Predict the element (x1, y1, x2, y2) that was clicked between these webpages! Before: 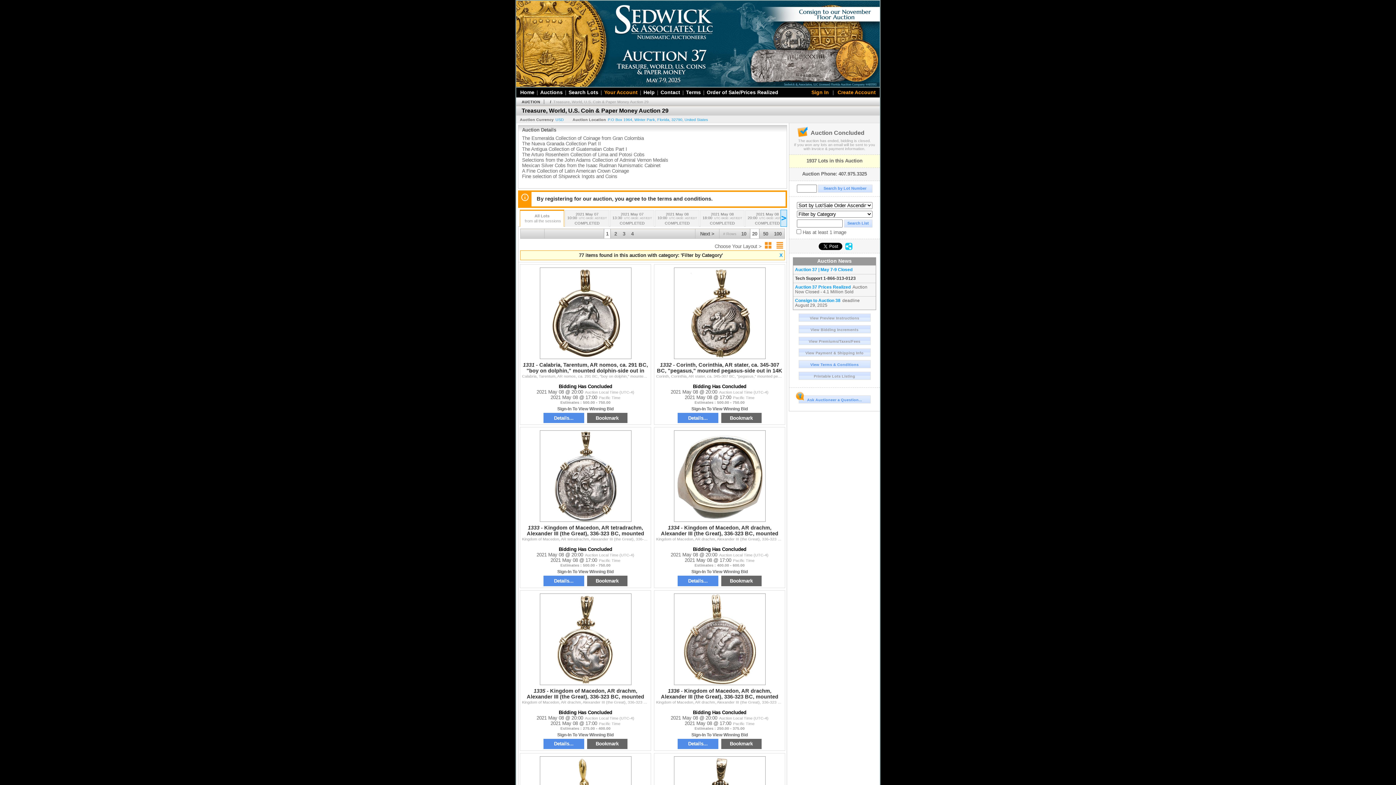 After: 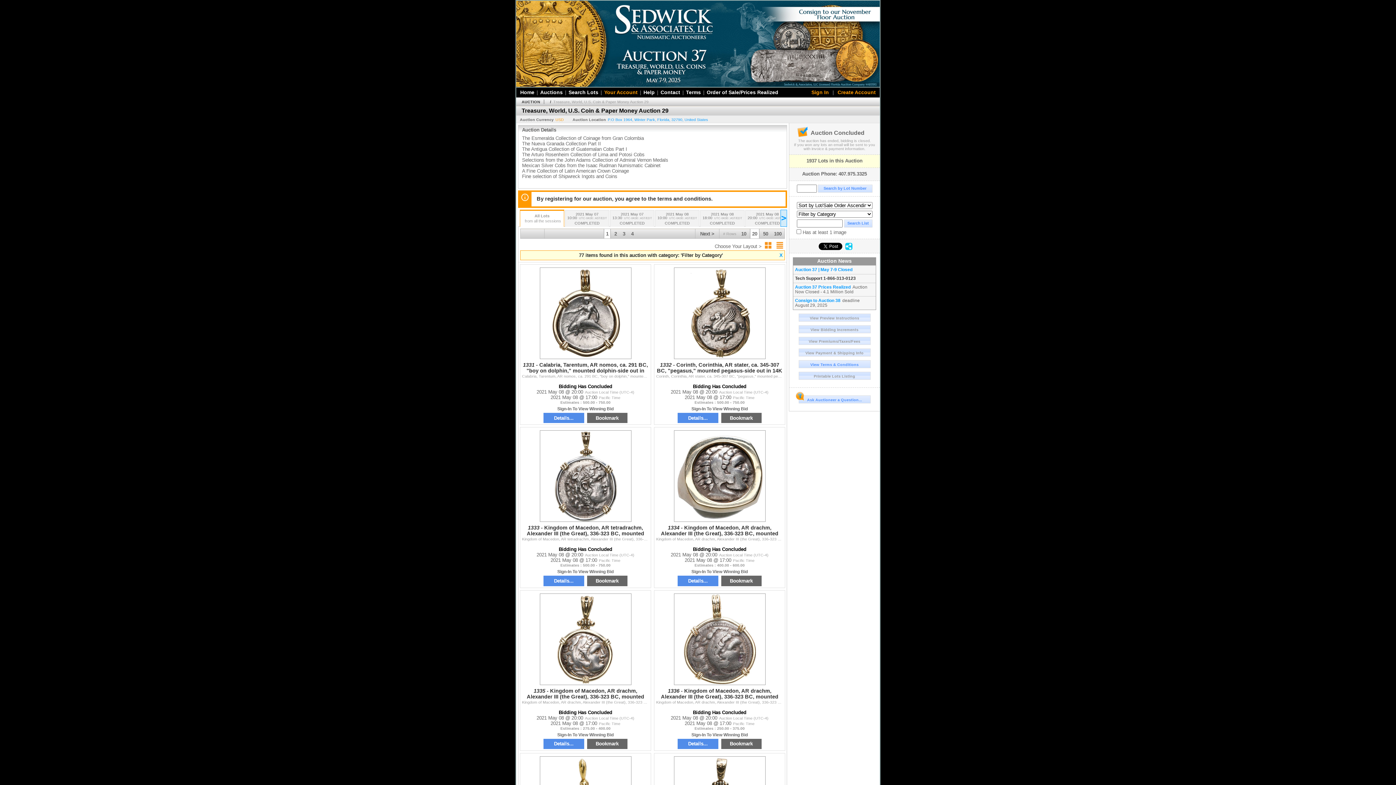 Action: bbox: (555, 117, 564, 121) label: USD